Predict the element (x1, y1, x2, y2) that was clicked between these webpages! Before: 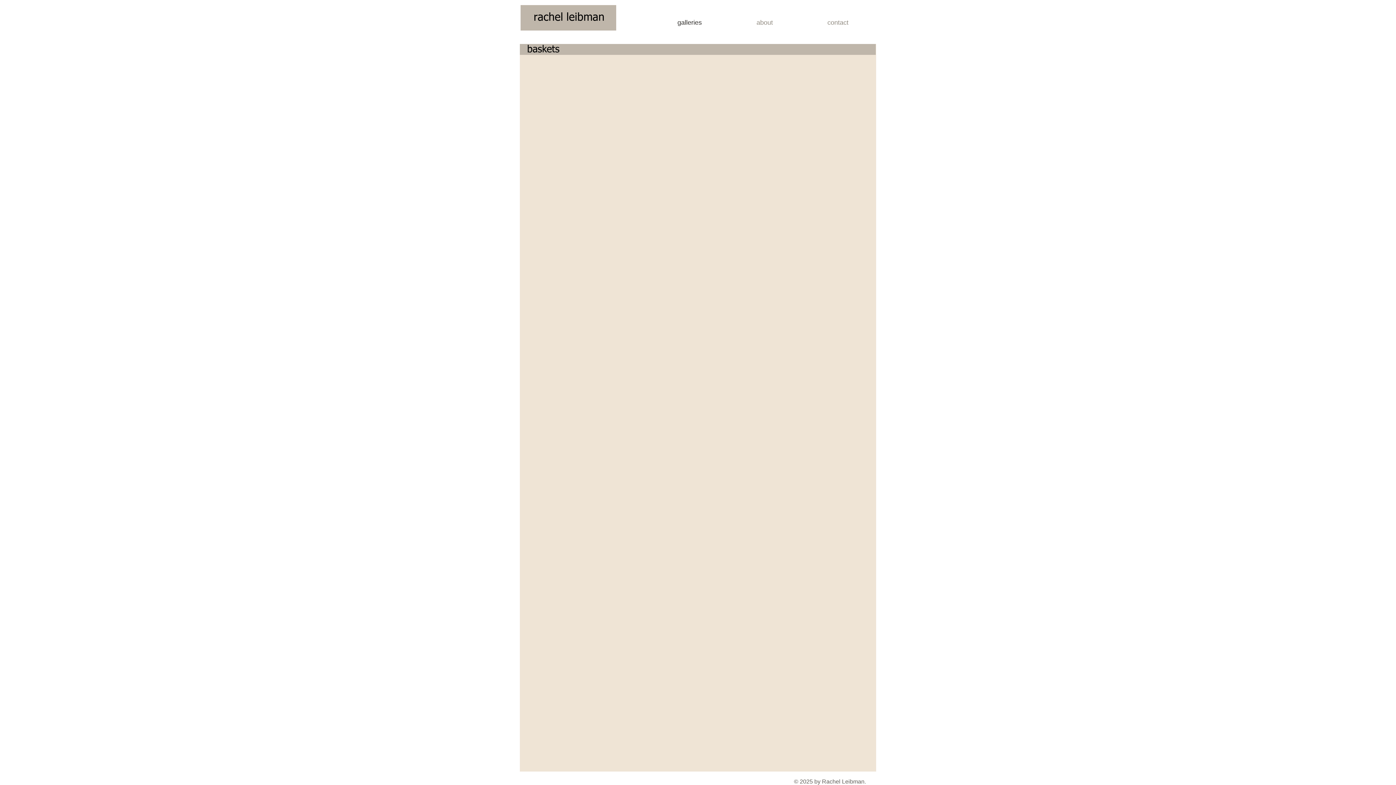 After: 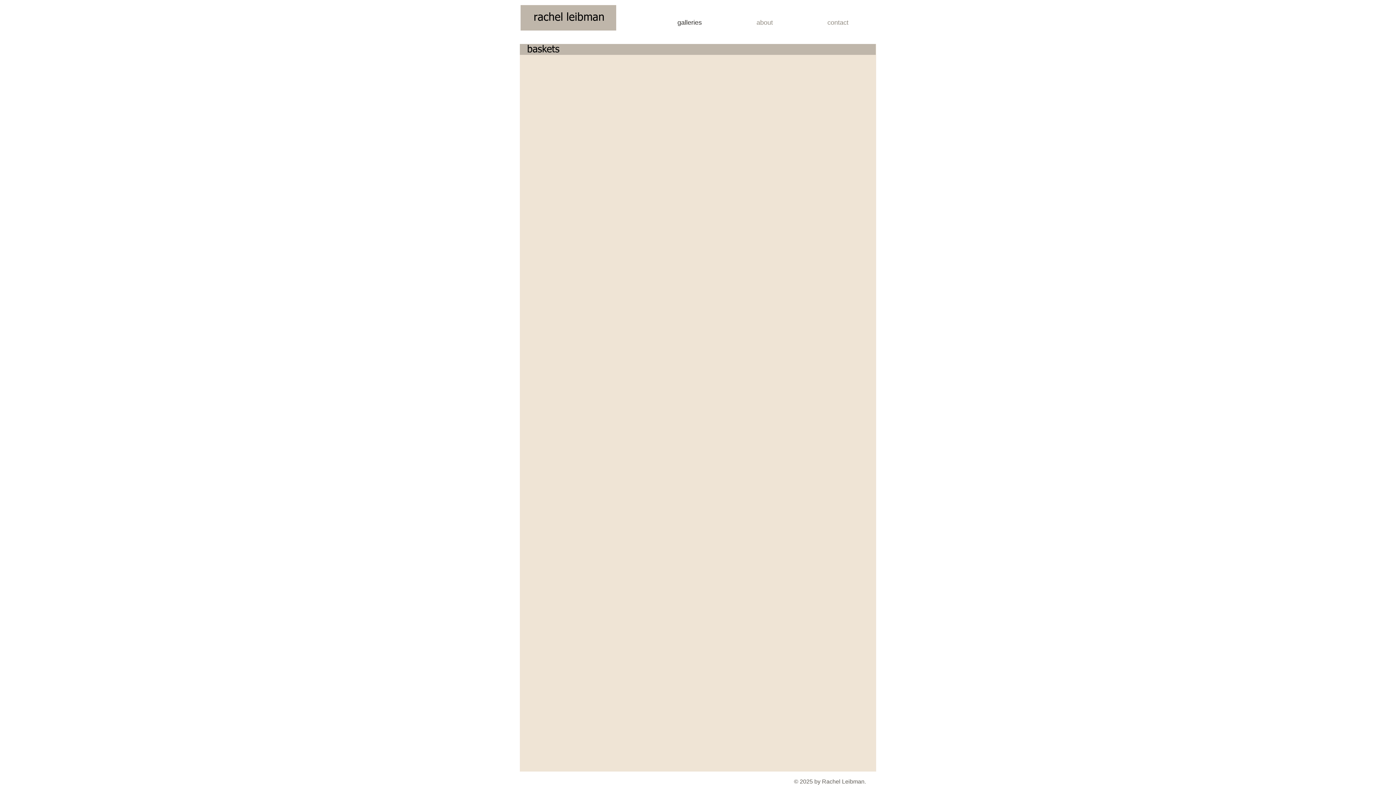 Action: label: Music Box bbox: (786, 631, 868, 762)